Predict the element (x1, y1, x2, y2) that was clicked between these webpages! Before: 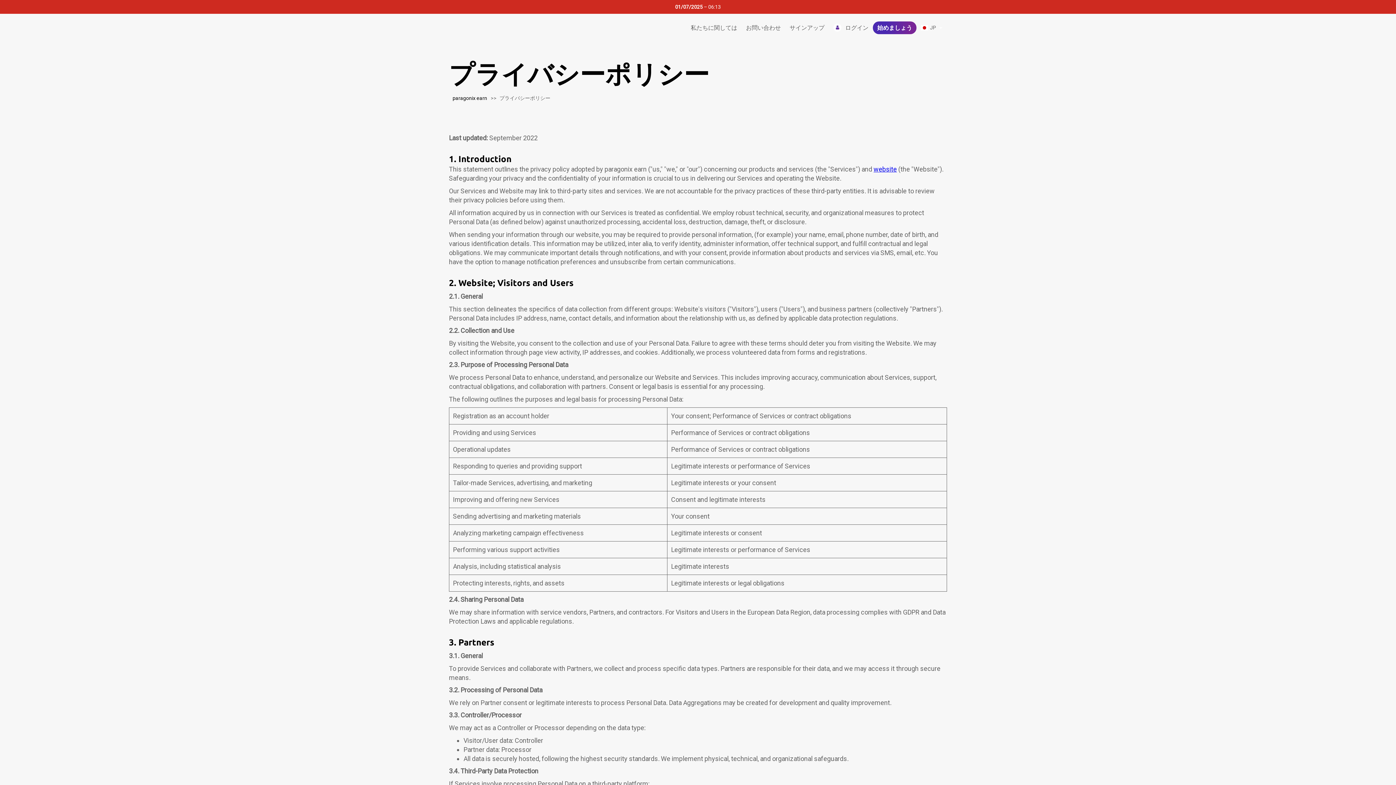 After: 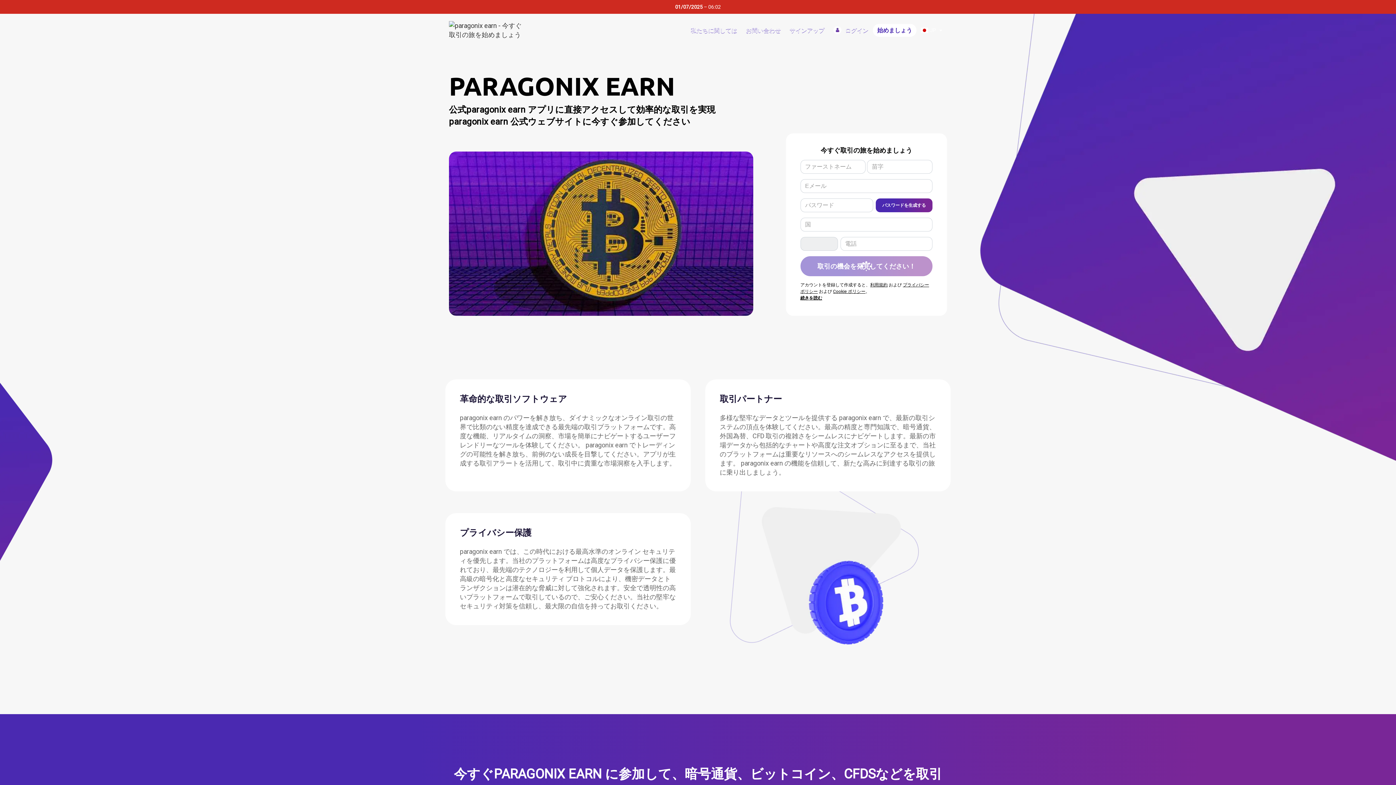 Action: bbox: (873, 21, 916, 34) label: 始めましょう